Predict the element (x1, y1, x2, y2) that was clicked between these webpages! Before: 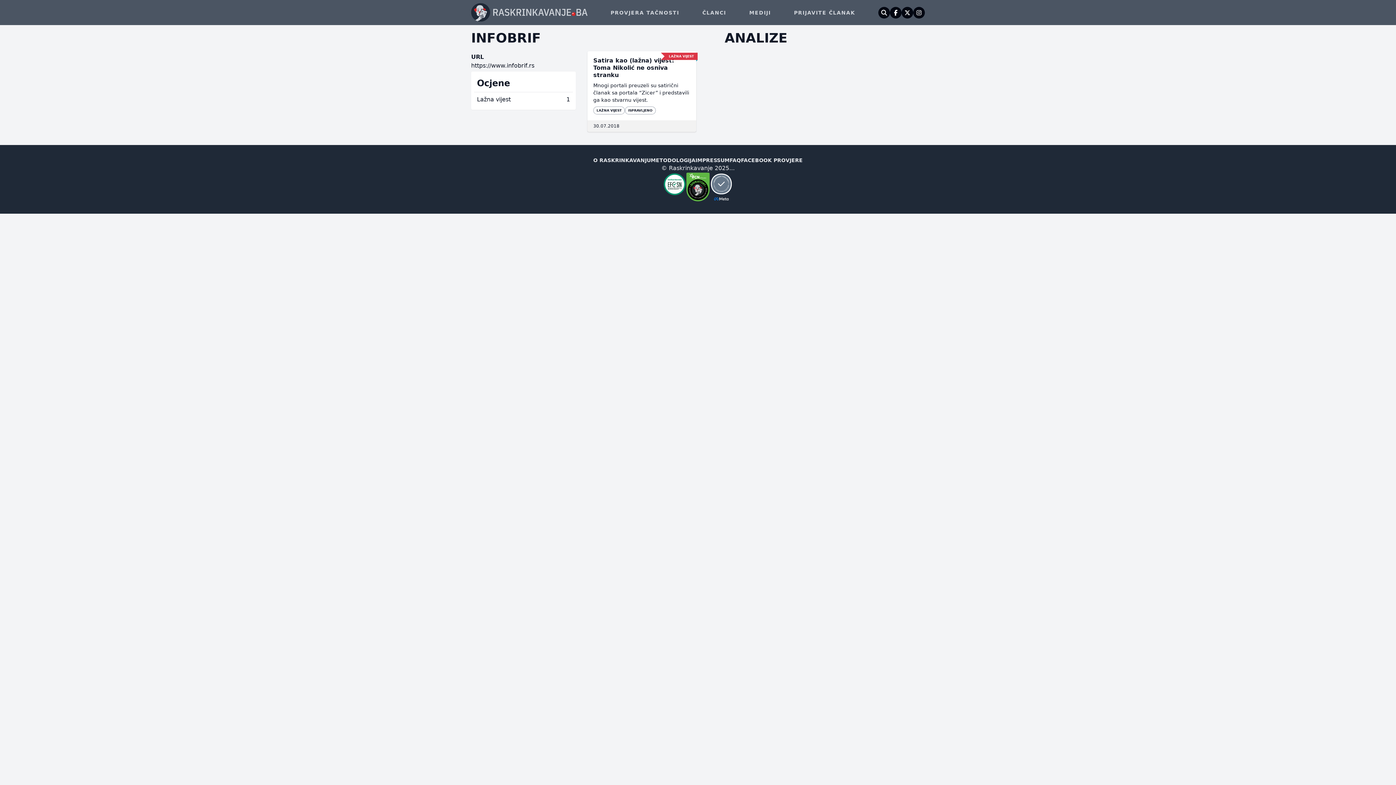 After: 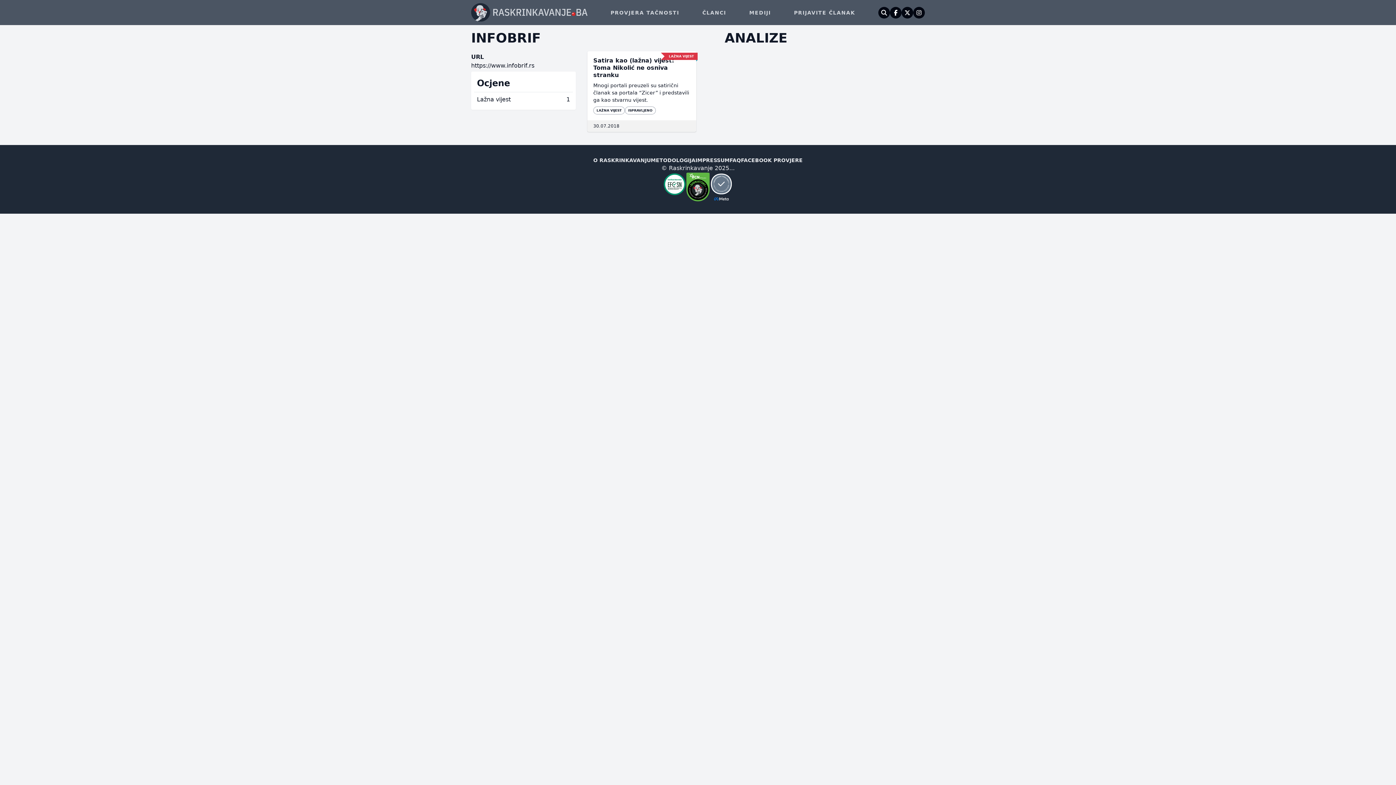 Action: bbox: (709, 172, 733, 202)